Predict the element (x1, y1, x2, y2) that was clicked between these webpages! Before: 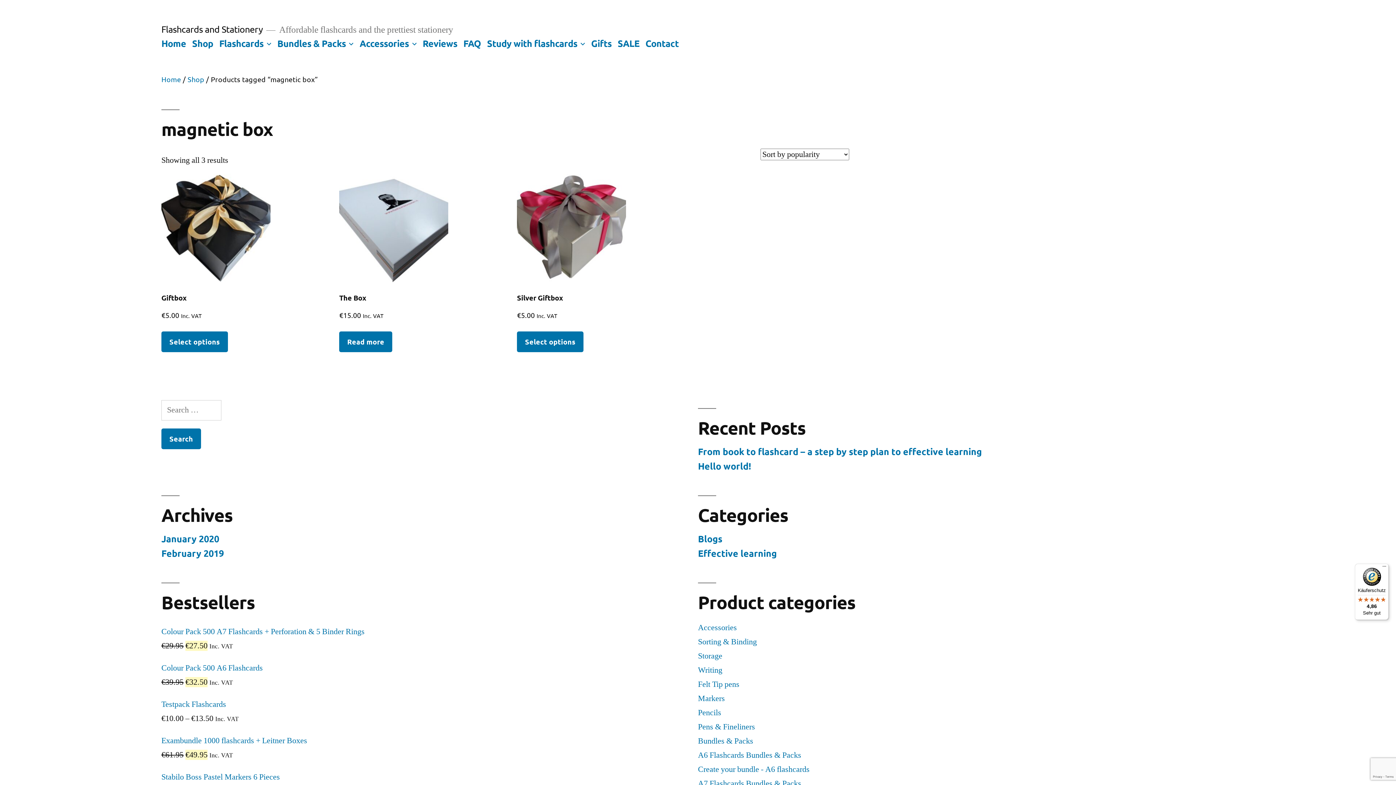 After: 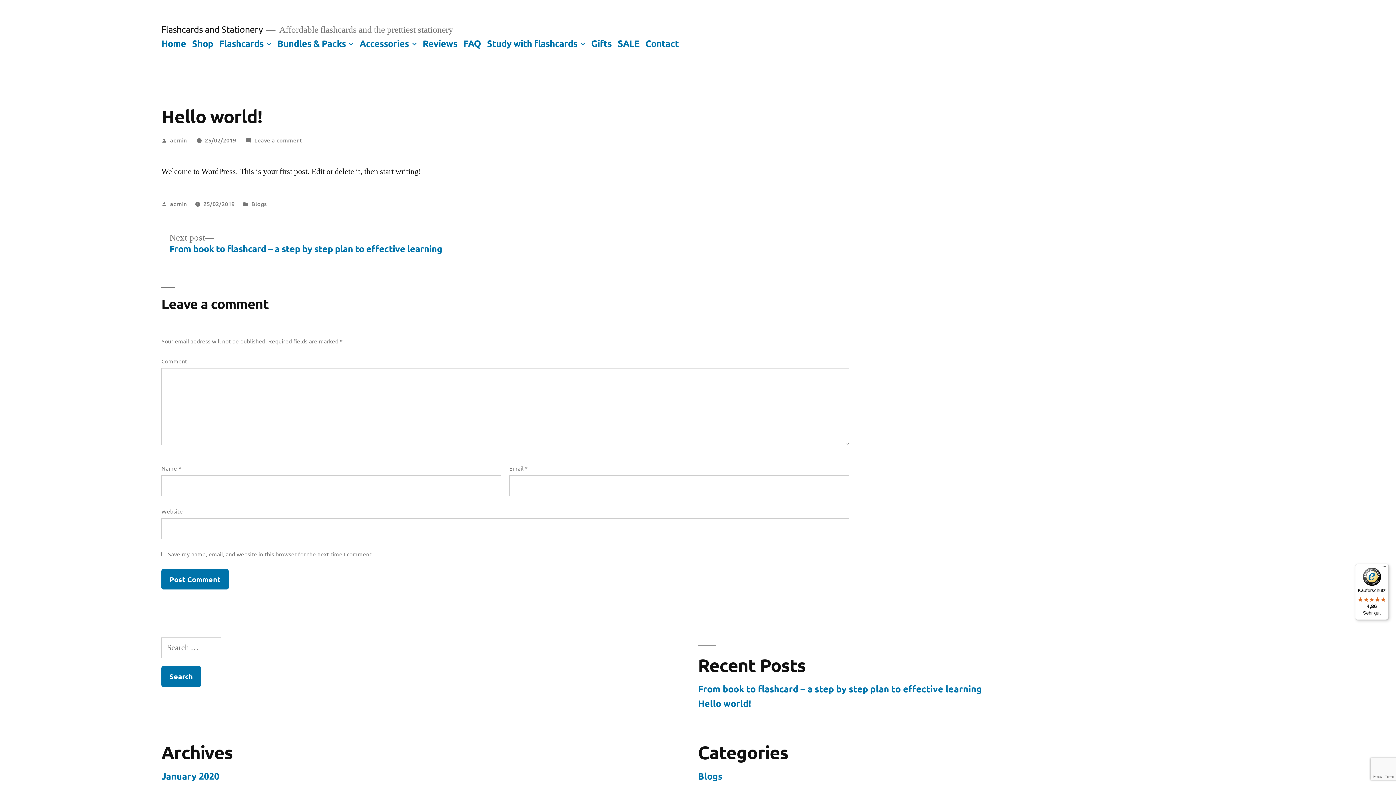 Action: bbox: (698, 460, 751, 471) label: Hello world!